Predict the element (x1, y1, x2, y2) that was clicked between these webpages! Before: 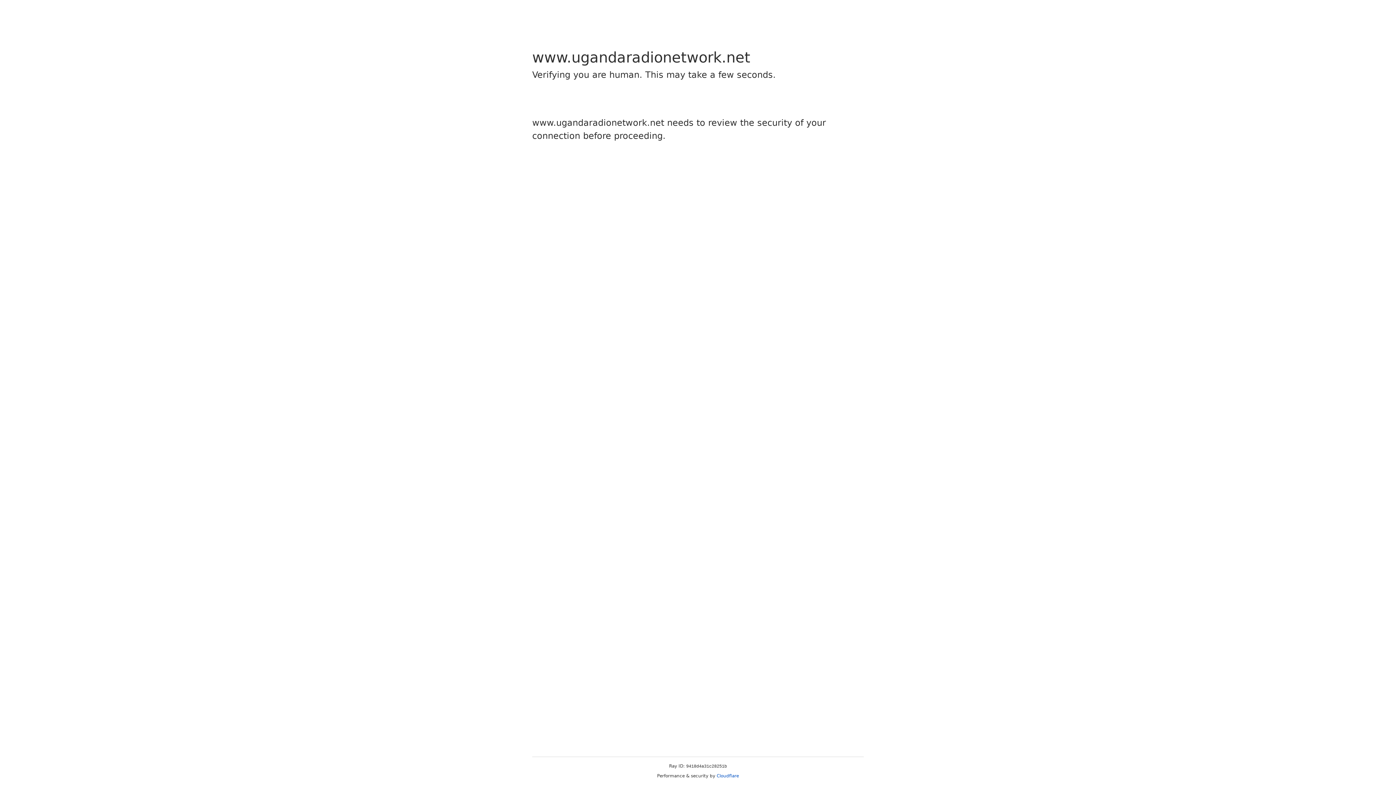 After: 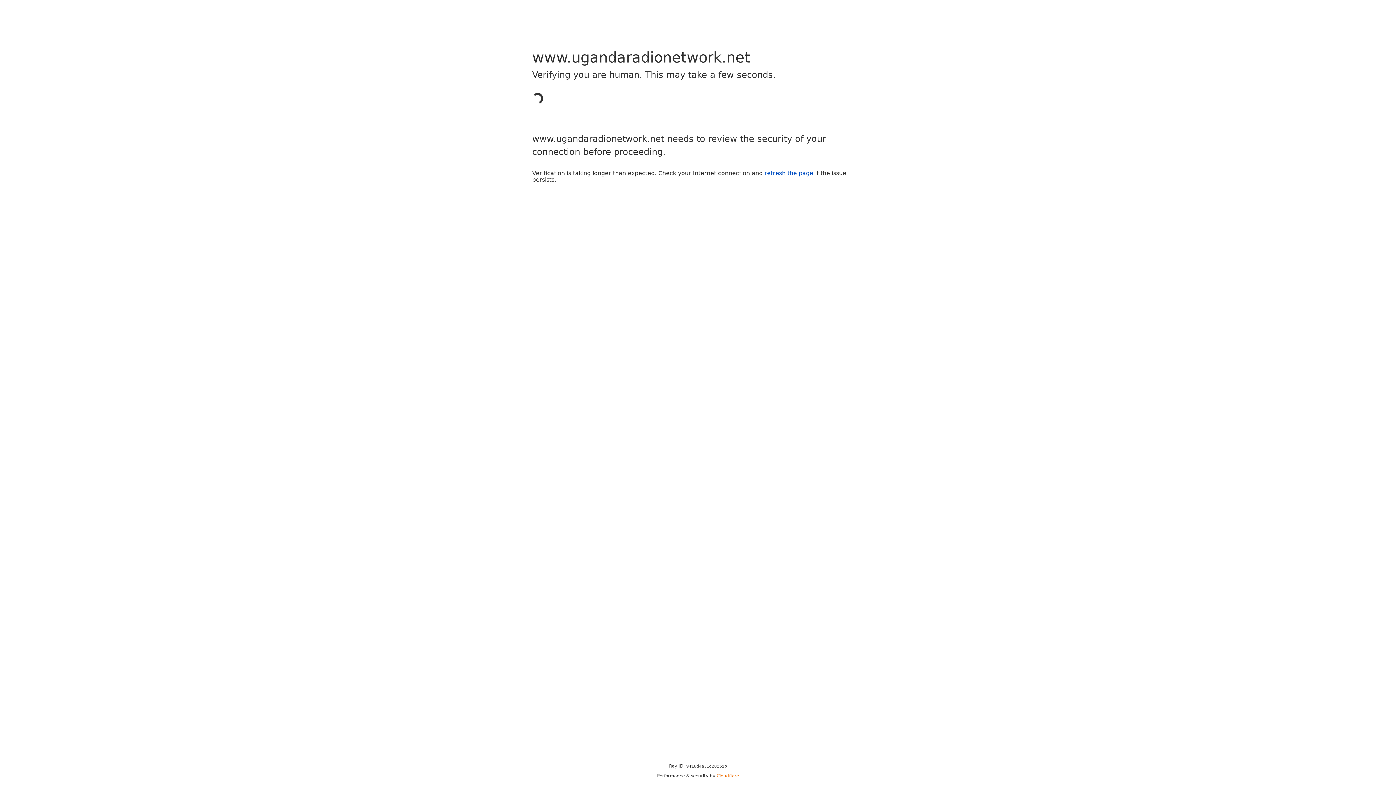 Action: label: Cloudflare bbox: (716, 773, 739, 778)